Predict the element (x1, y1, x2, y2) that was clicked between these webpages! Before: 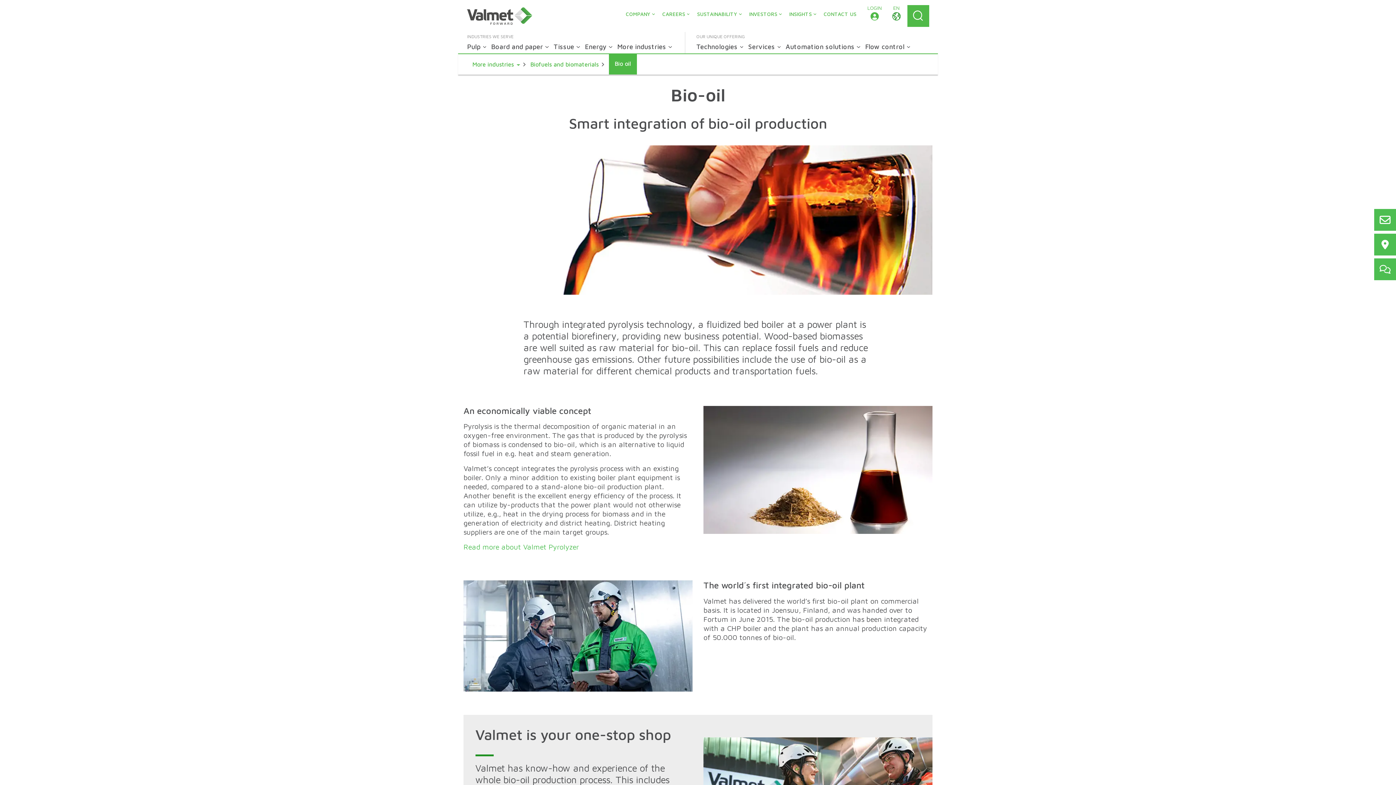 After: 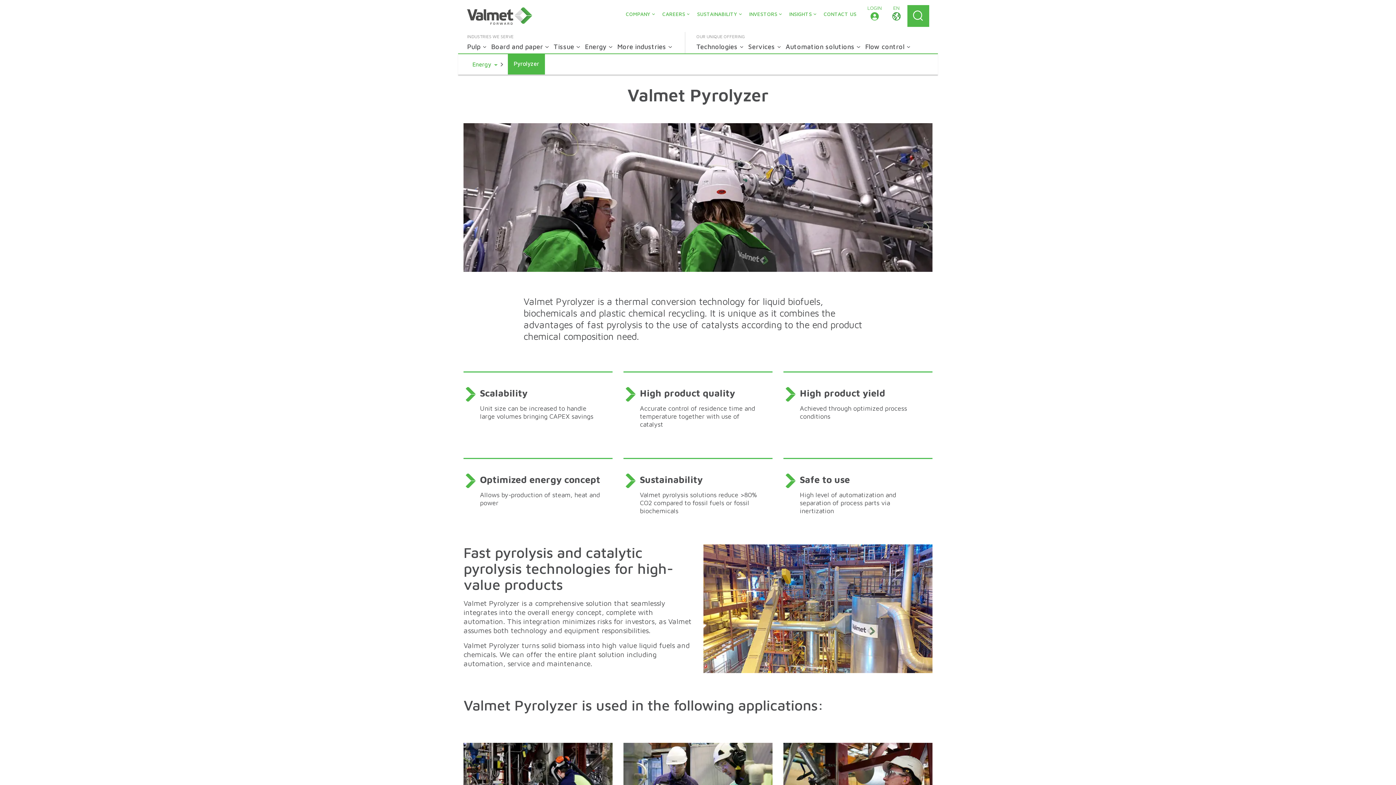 Action: bbox: (463, 542, 579, 551) label: Read more about Valmet Pyrolyzer